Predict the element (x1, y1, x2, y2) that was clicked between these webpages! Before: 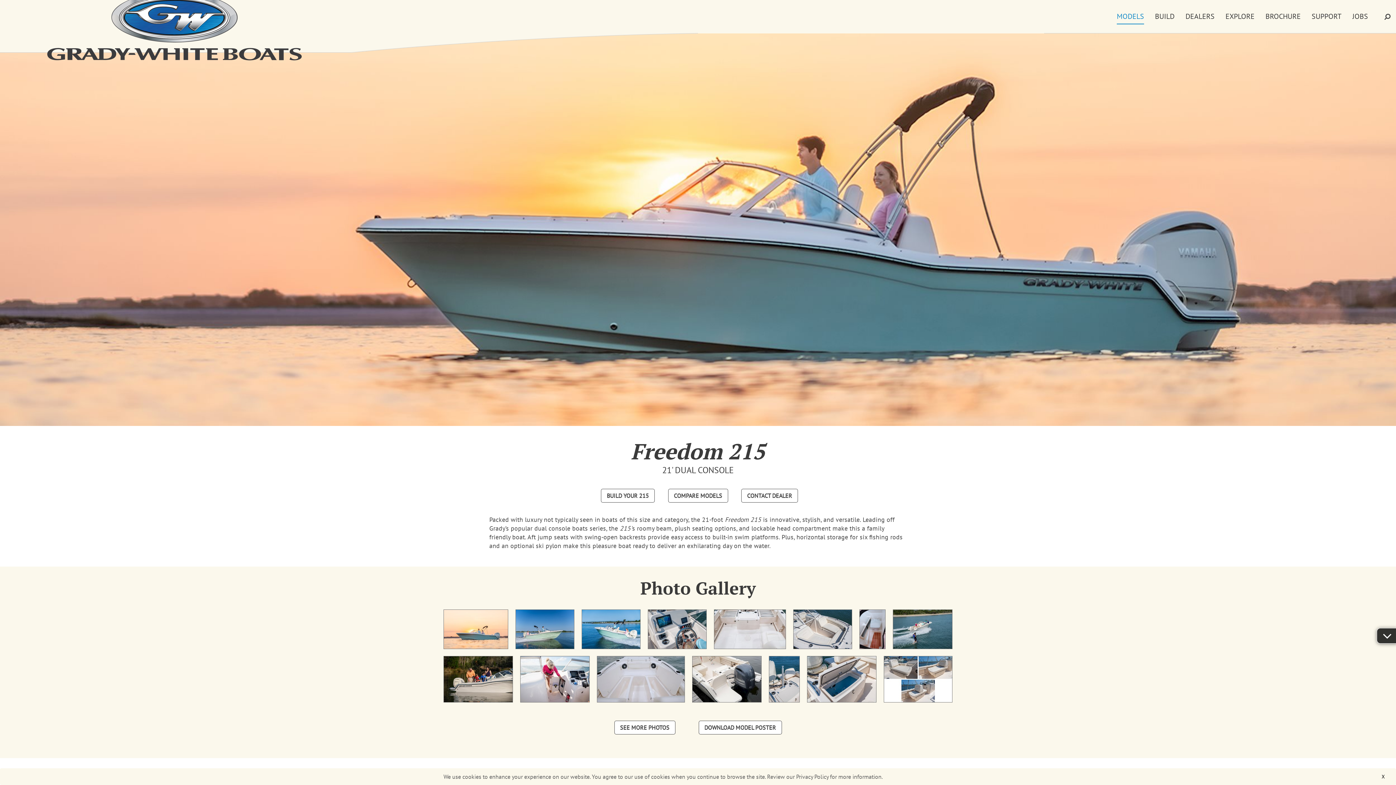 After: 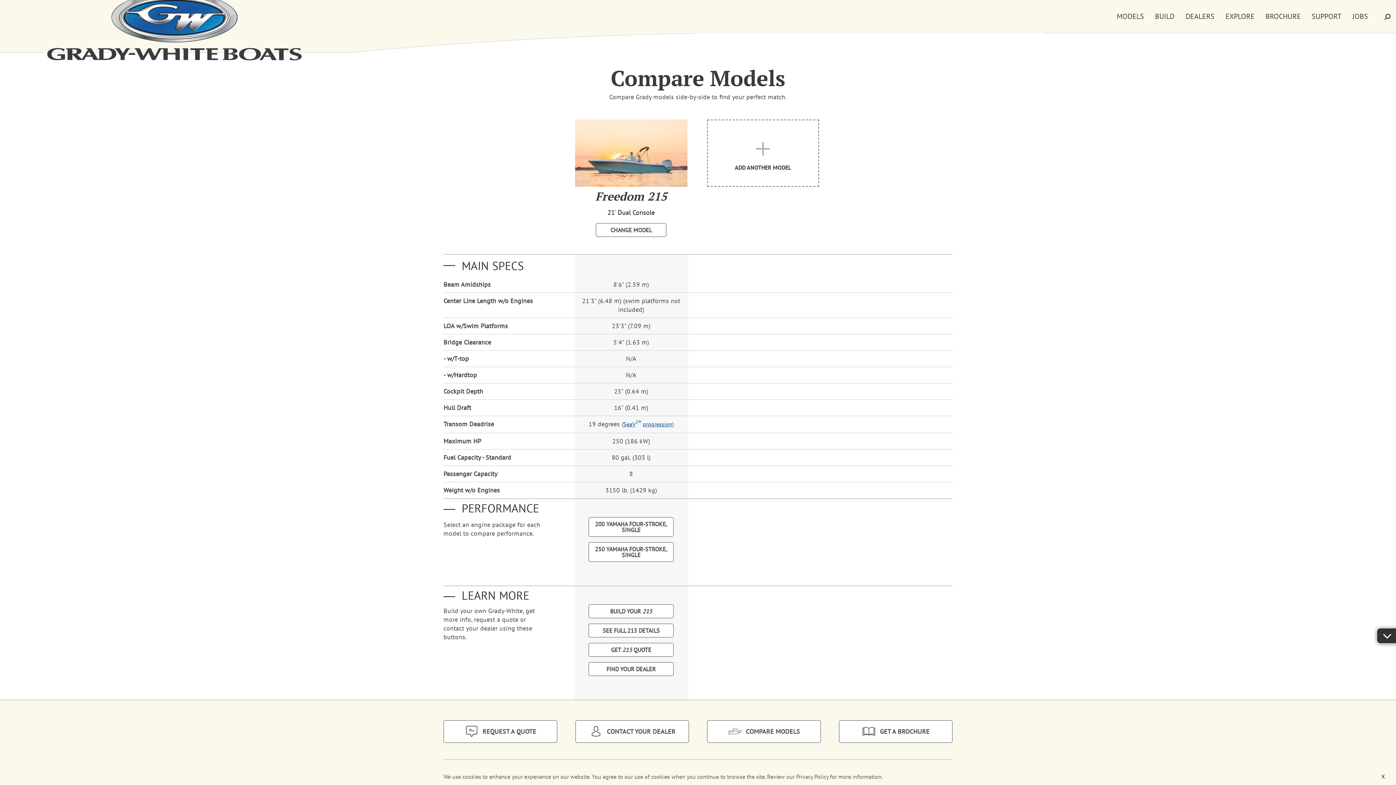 Action: label: COMPARE MODELS bbox: (668, 489, 728, 503)